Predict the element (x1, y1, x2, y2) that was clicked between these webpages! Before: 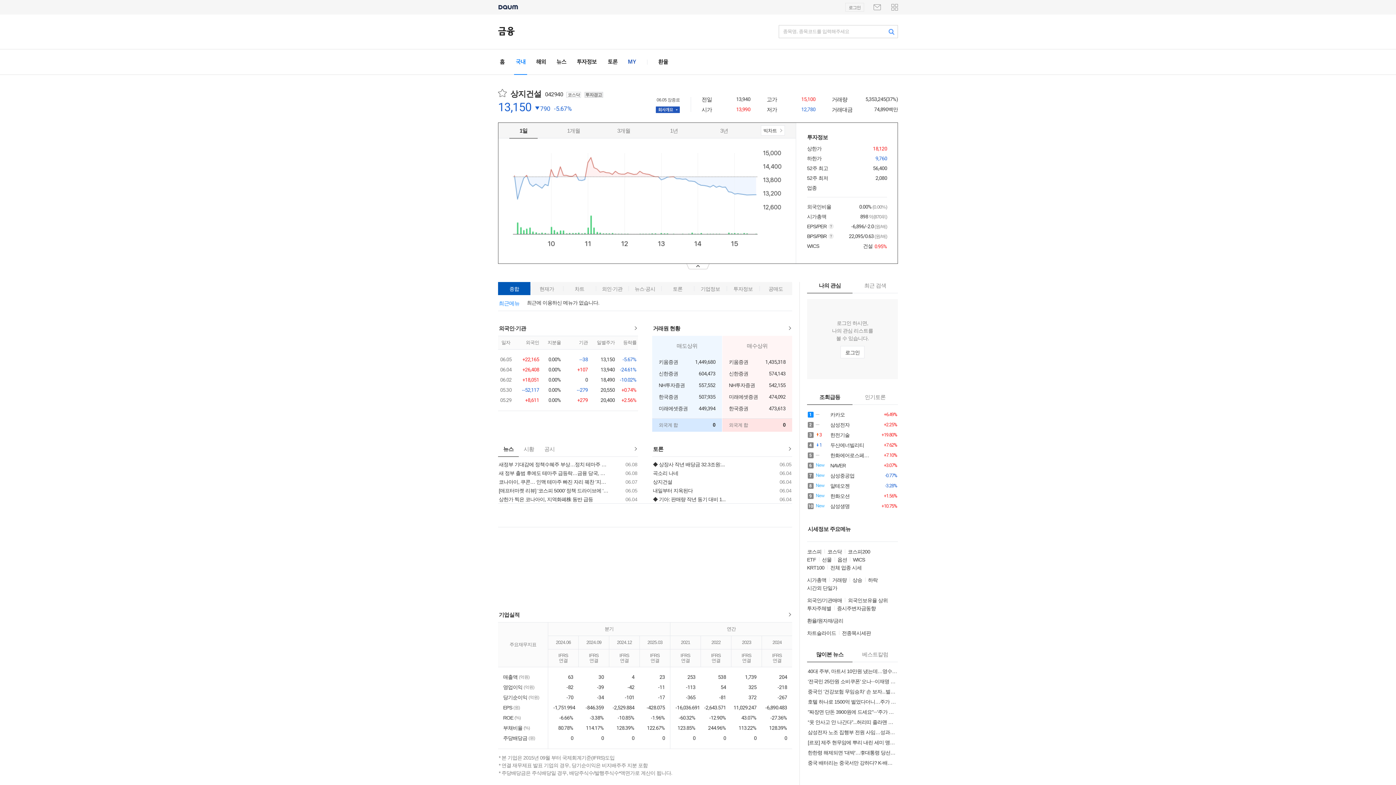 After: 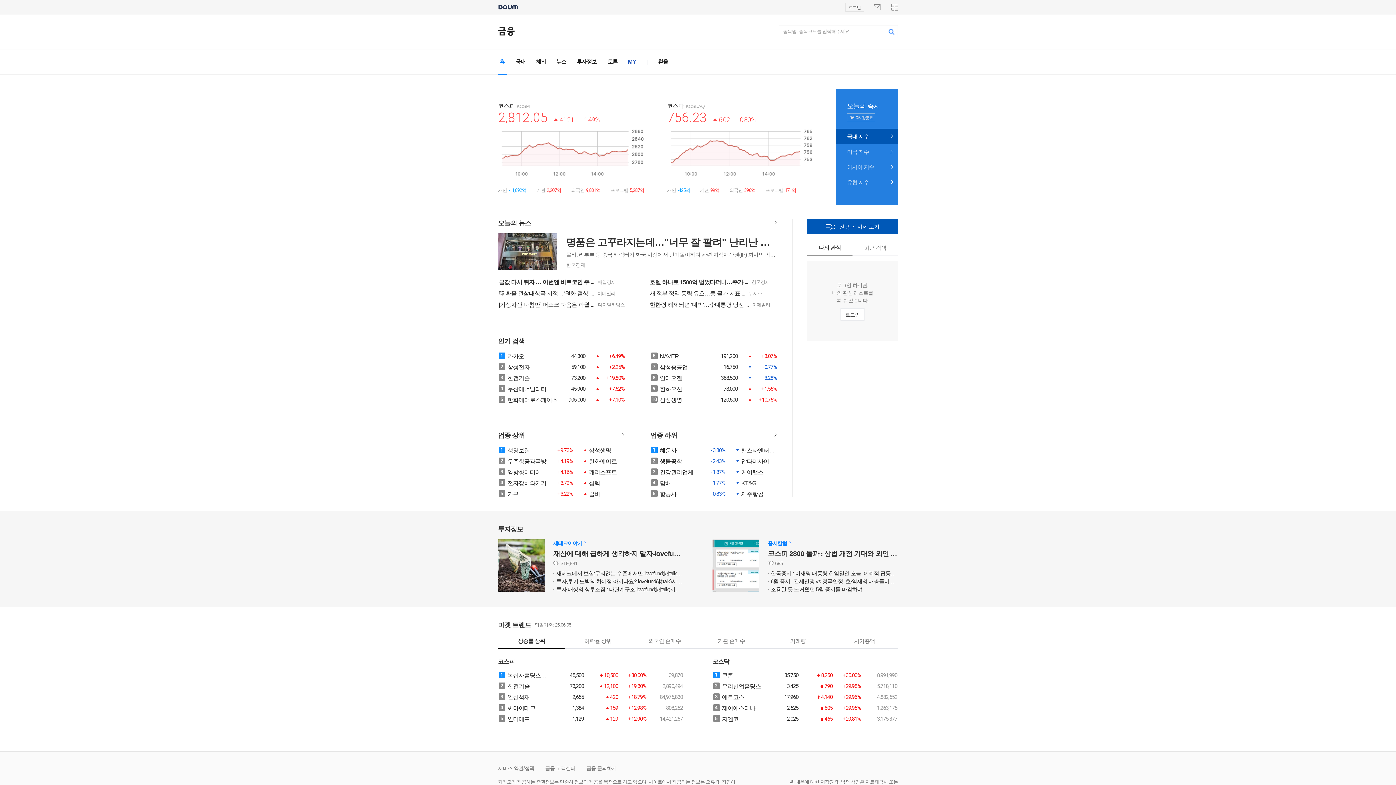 Action: label: 금융 bbox: (498, 26, 514, 36)